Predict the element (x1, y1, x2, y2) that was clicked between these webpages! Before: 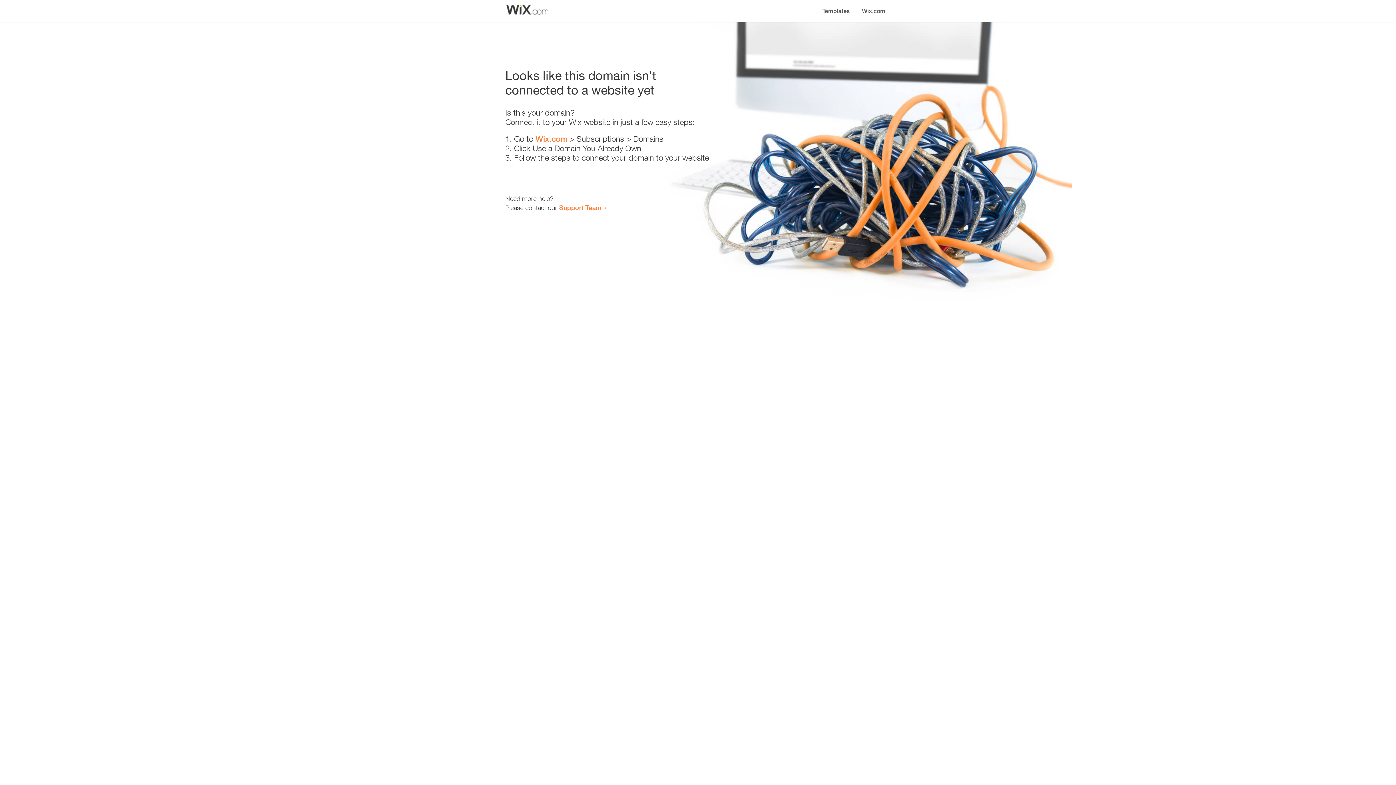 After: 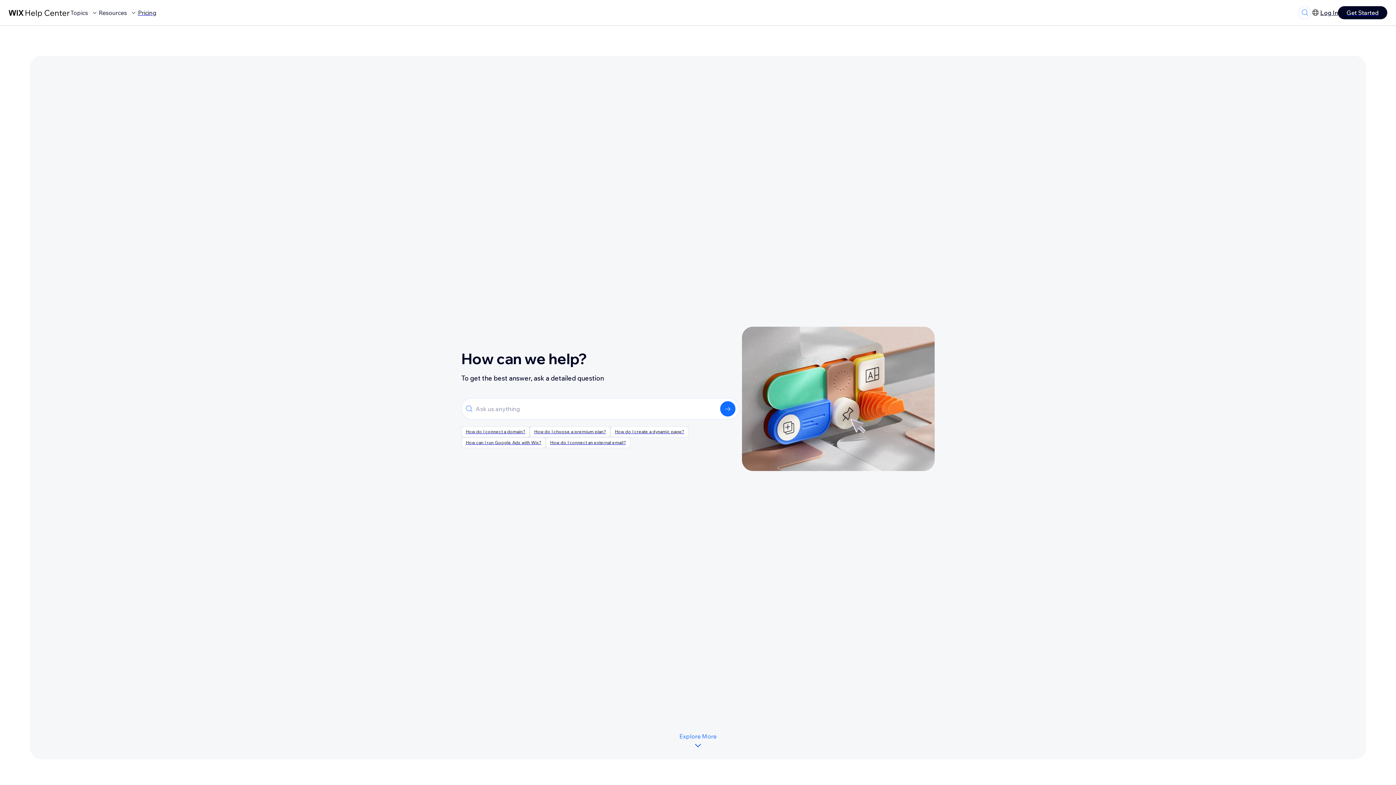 Action: bbox: (559, 203, 601, 211) label: Support Team